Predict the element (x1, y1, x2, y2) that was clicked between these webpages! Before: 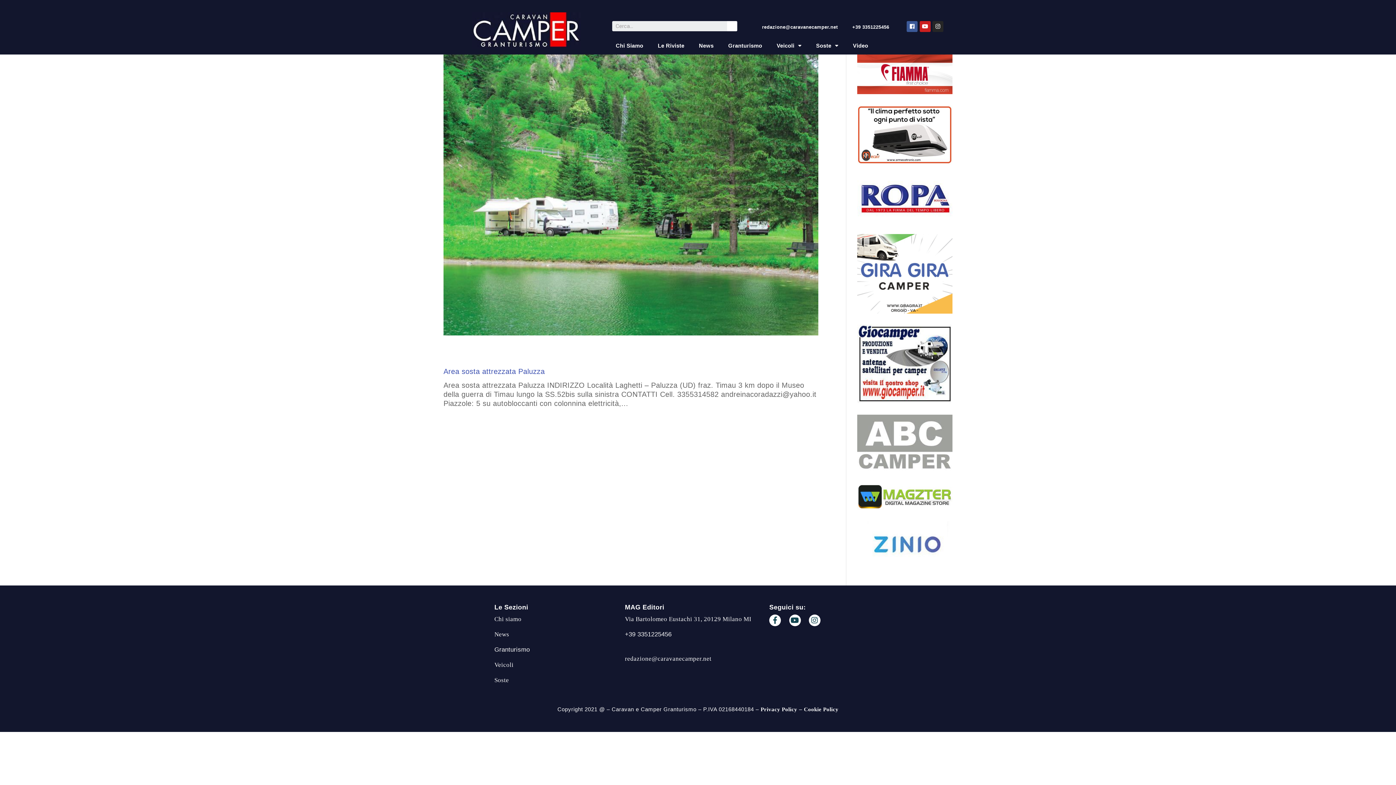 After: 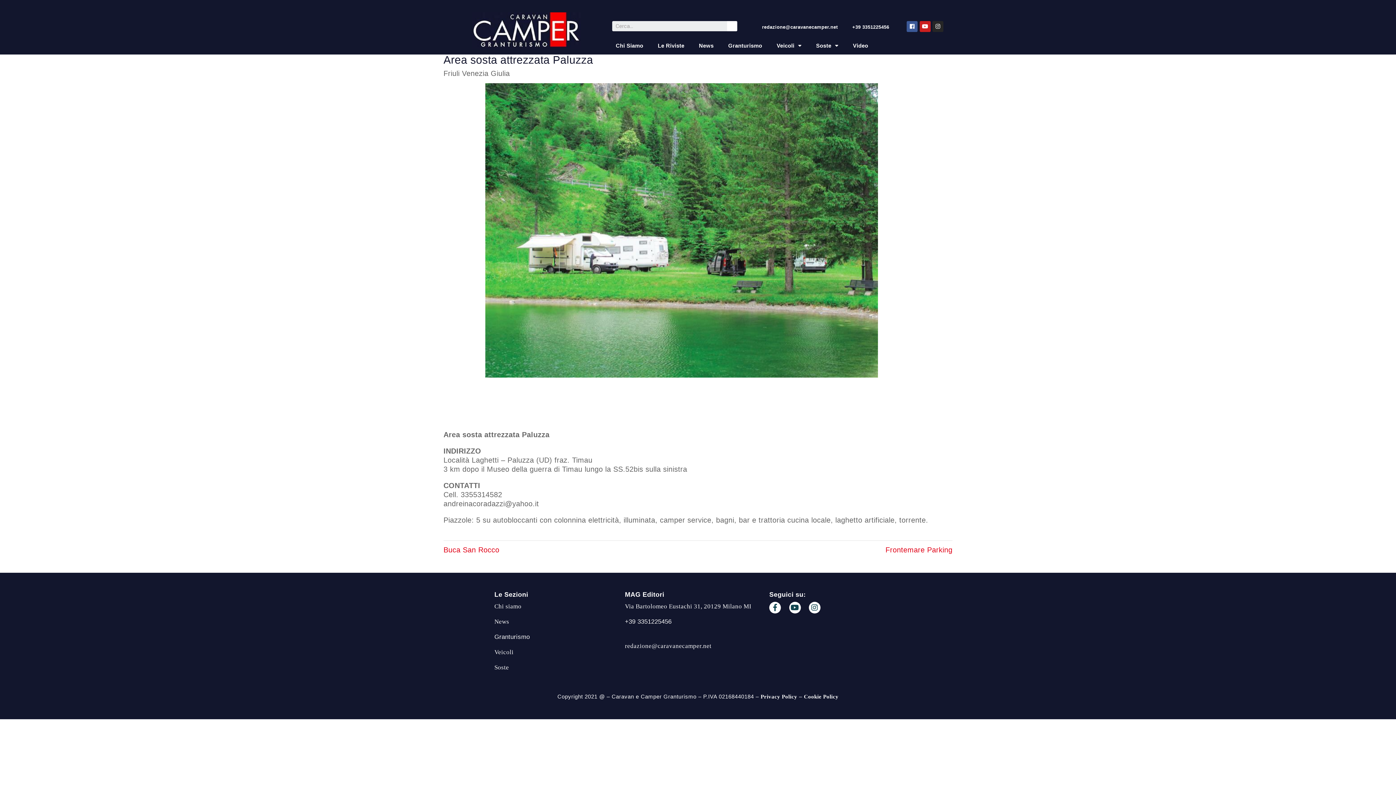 Action: bbox: (443, 54, 818, 335)